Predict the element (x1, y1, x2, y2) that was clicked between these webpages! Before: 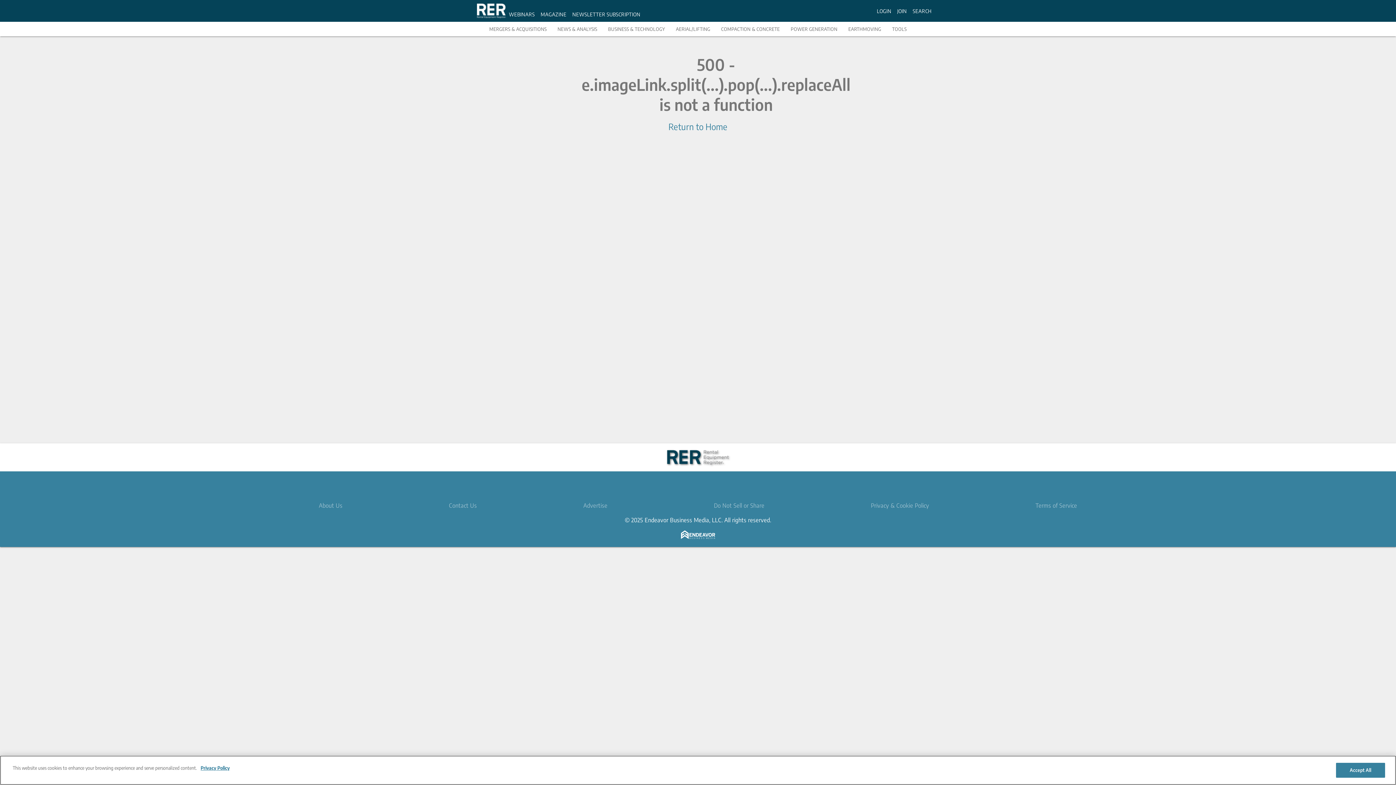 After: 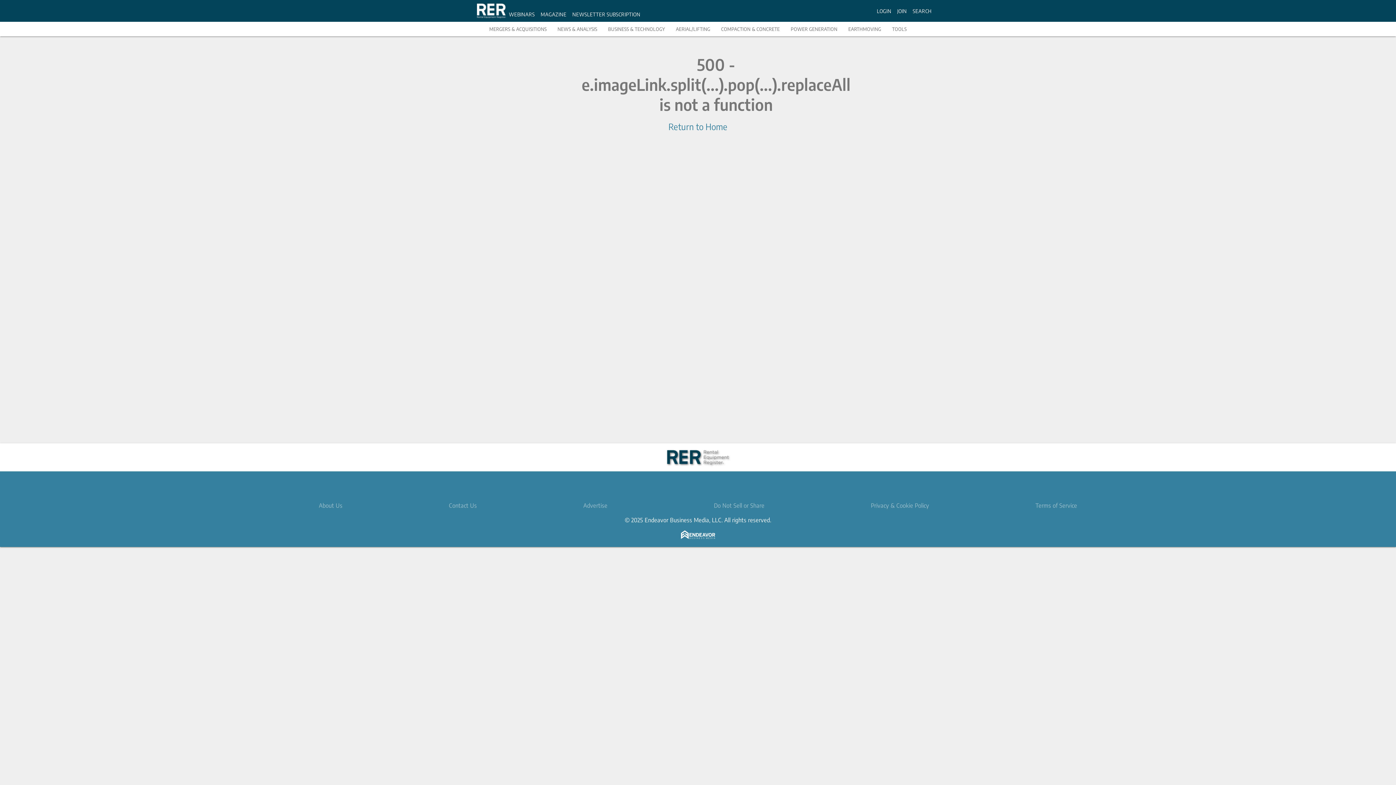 Action: bbox: (721, 26, 780, 32) label: COMPACTION & CONCRETE